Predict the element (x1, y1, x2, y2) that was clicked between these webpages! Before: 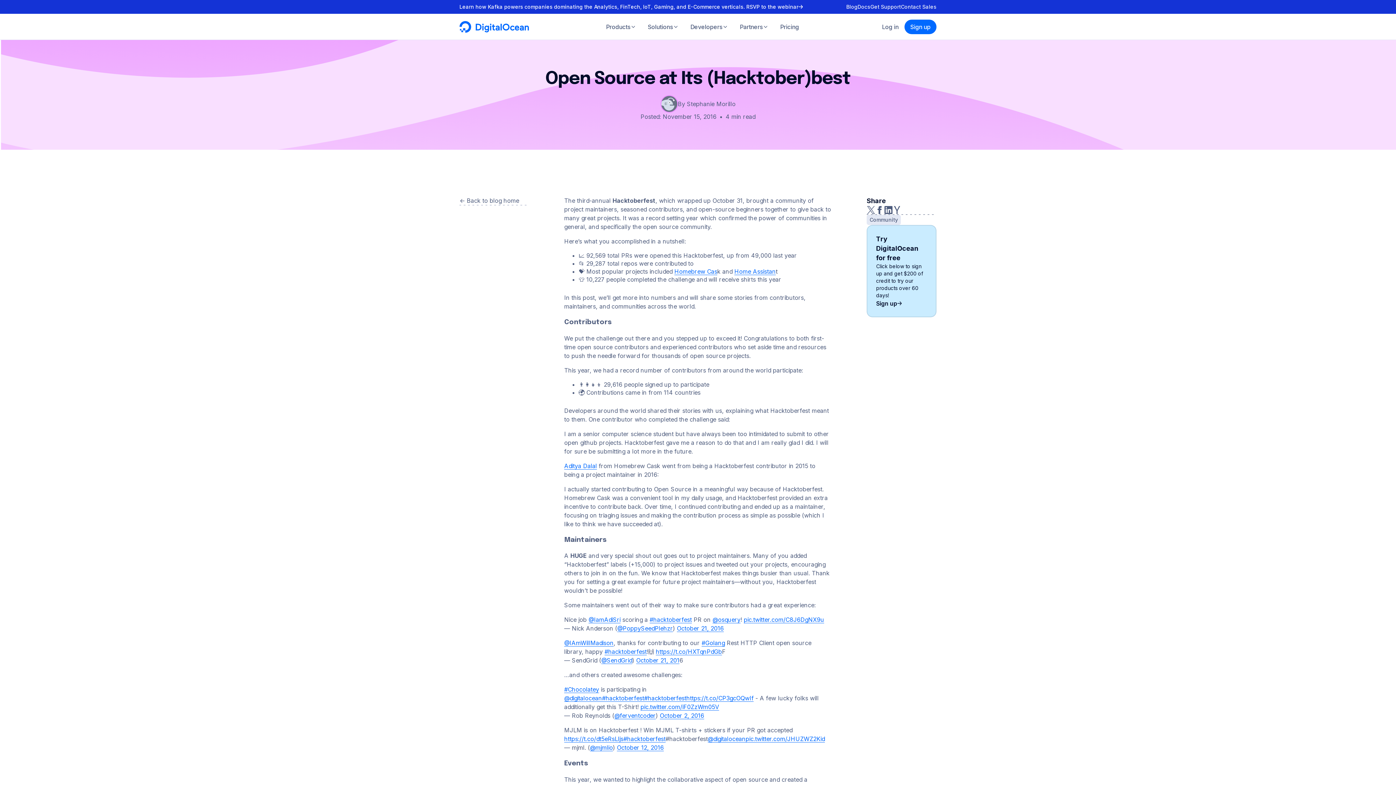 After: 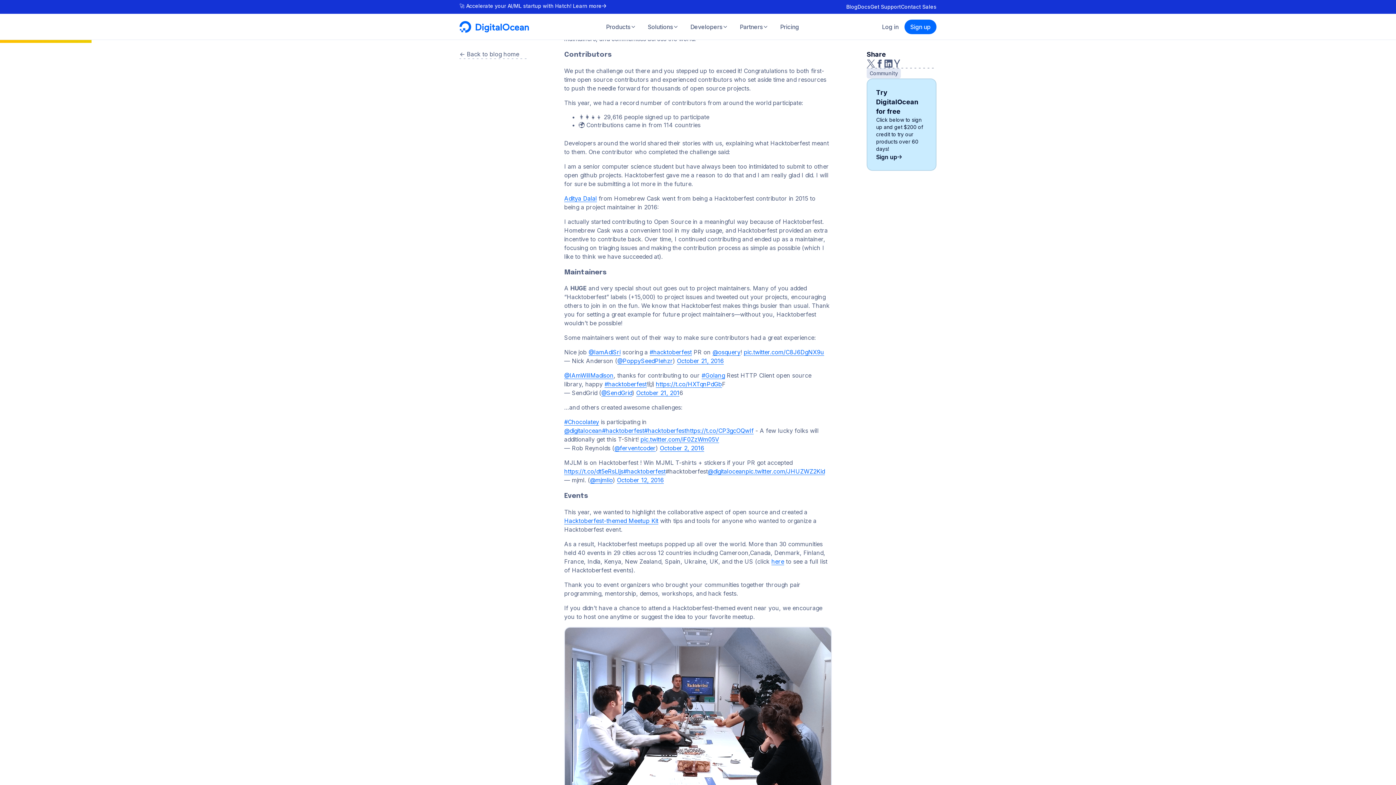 Action: bbox: (564, 318, 612, 325) label: Contributors